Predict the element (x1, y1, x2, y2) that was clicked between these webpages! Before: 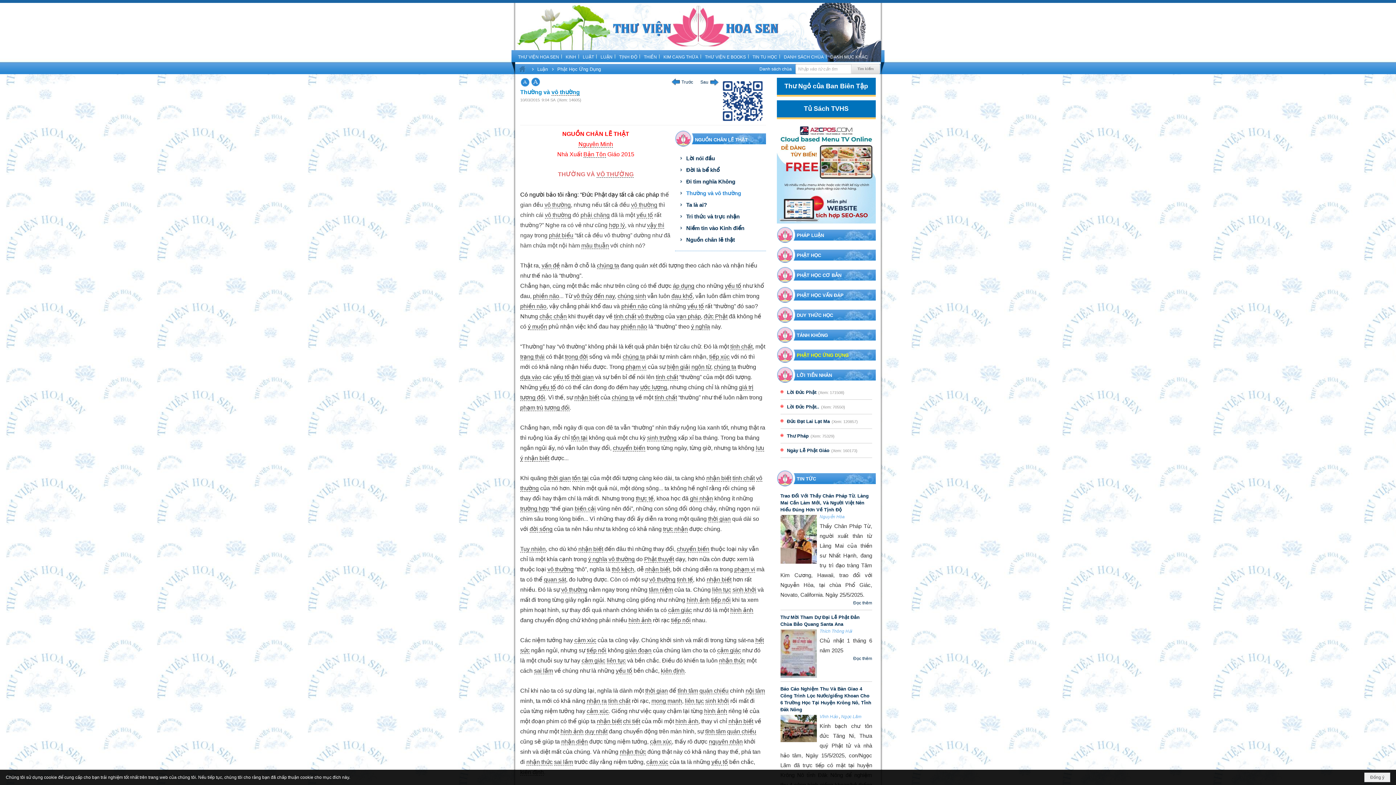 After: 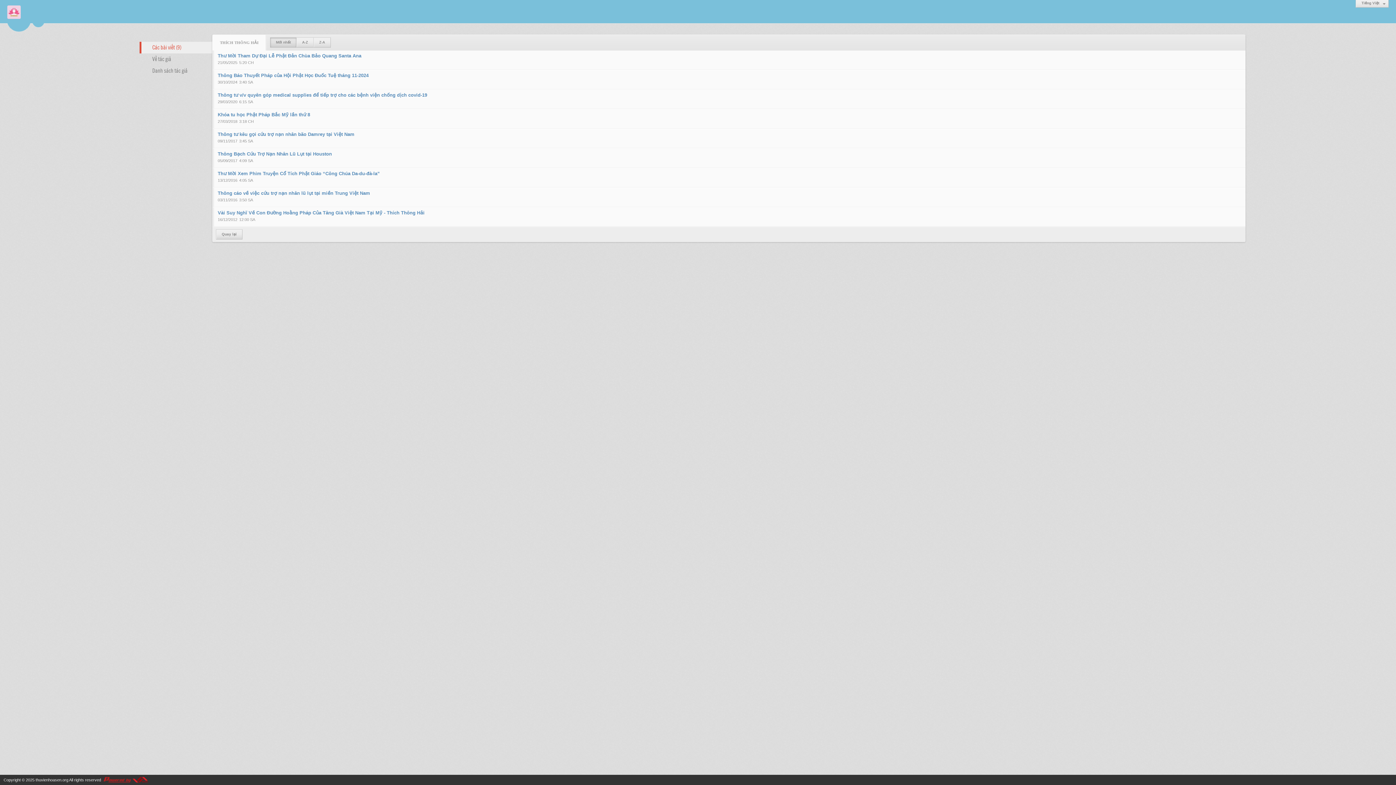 Action: bbox: (819, 629, 852, 634) label: Thích Thông Hải